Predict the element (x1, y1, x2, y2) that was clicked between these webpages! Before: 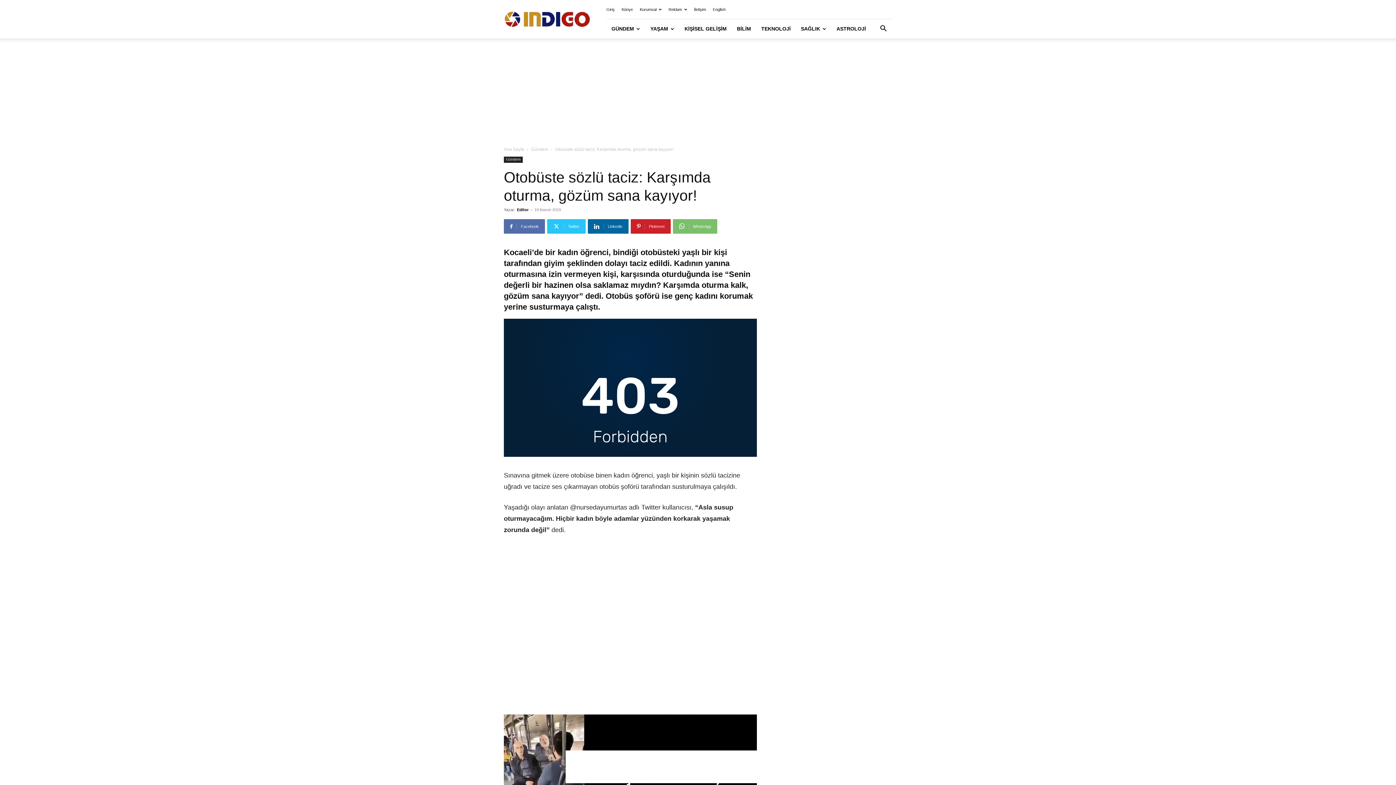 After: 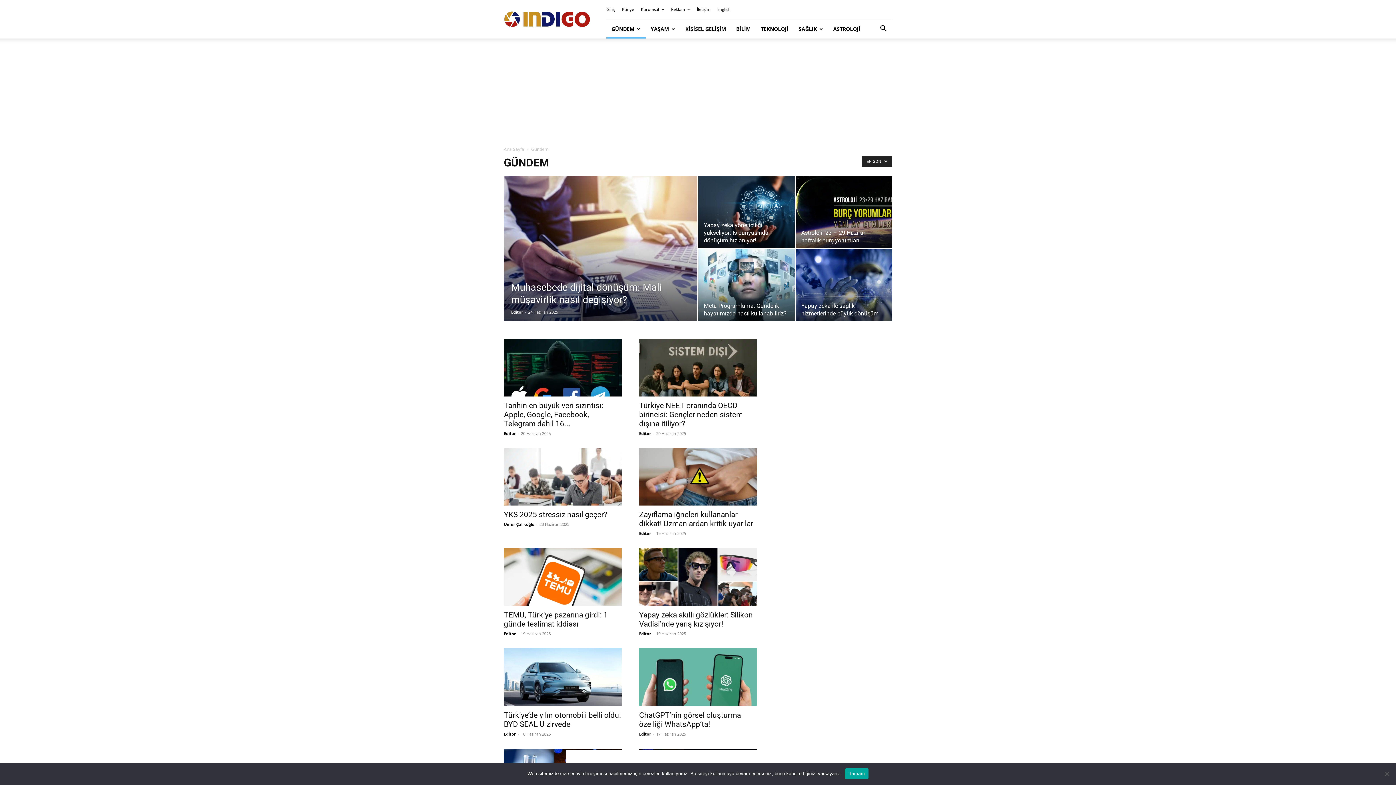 Action: label: GÜNDEM bbox: (606, 19, 645, 38)